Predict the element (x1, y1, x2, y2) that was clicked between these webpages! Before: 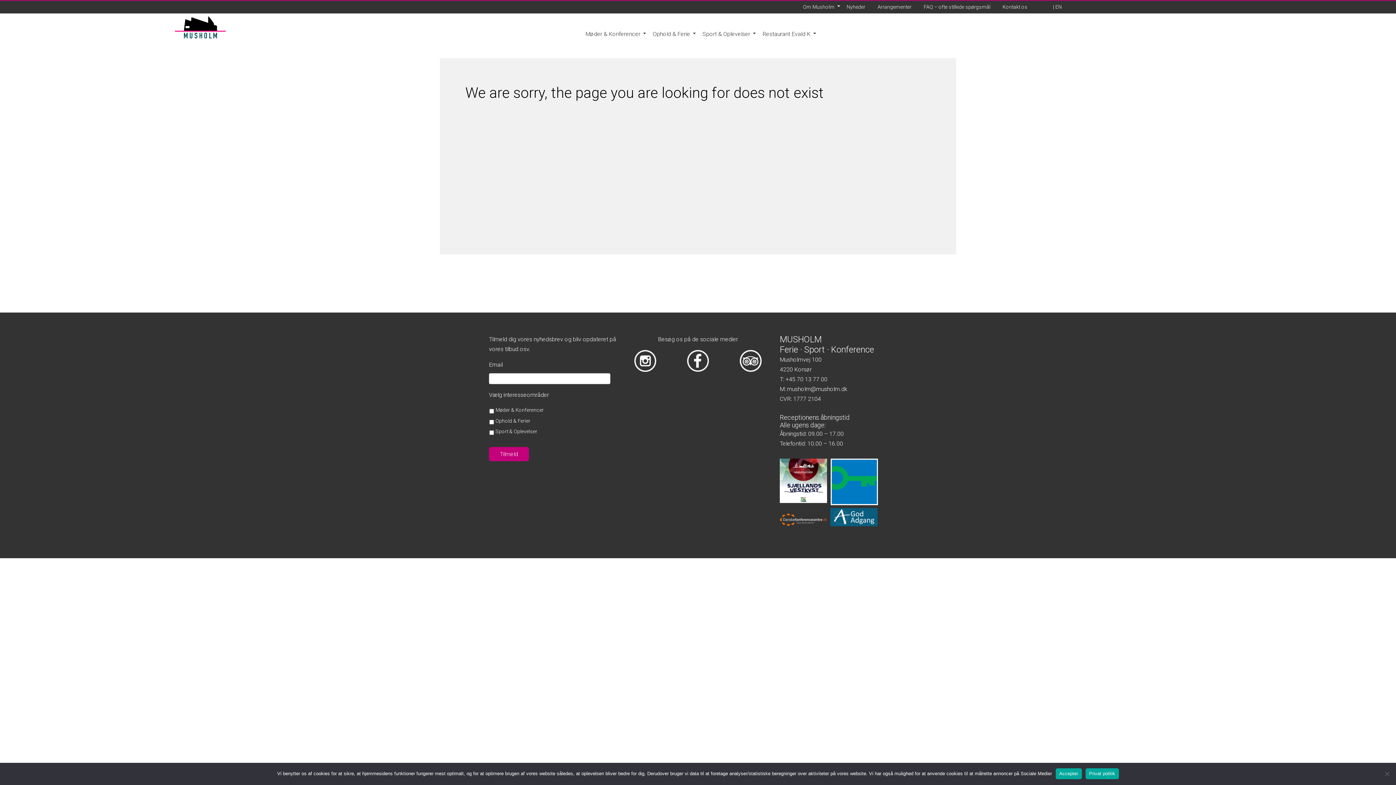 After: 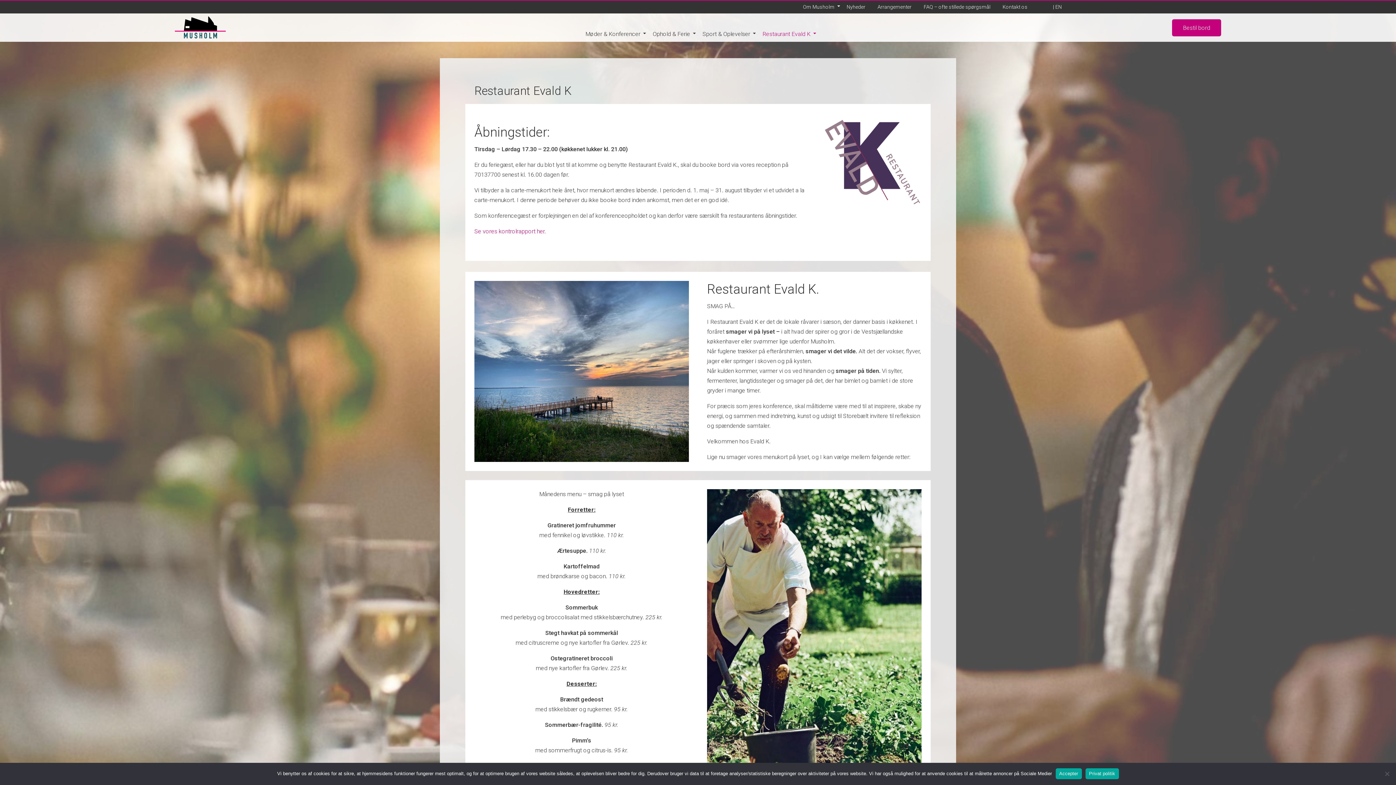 Action: bbox: (757, 25, 816, 42) label: Restaurant Evald K